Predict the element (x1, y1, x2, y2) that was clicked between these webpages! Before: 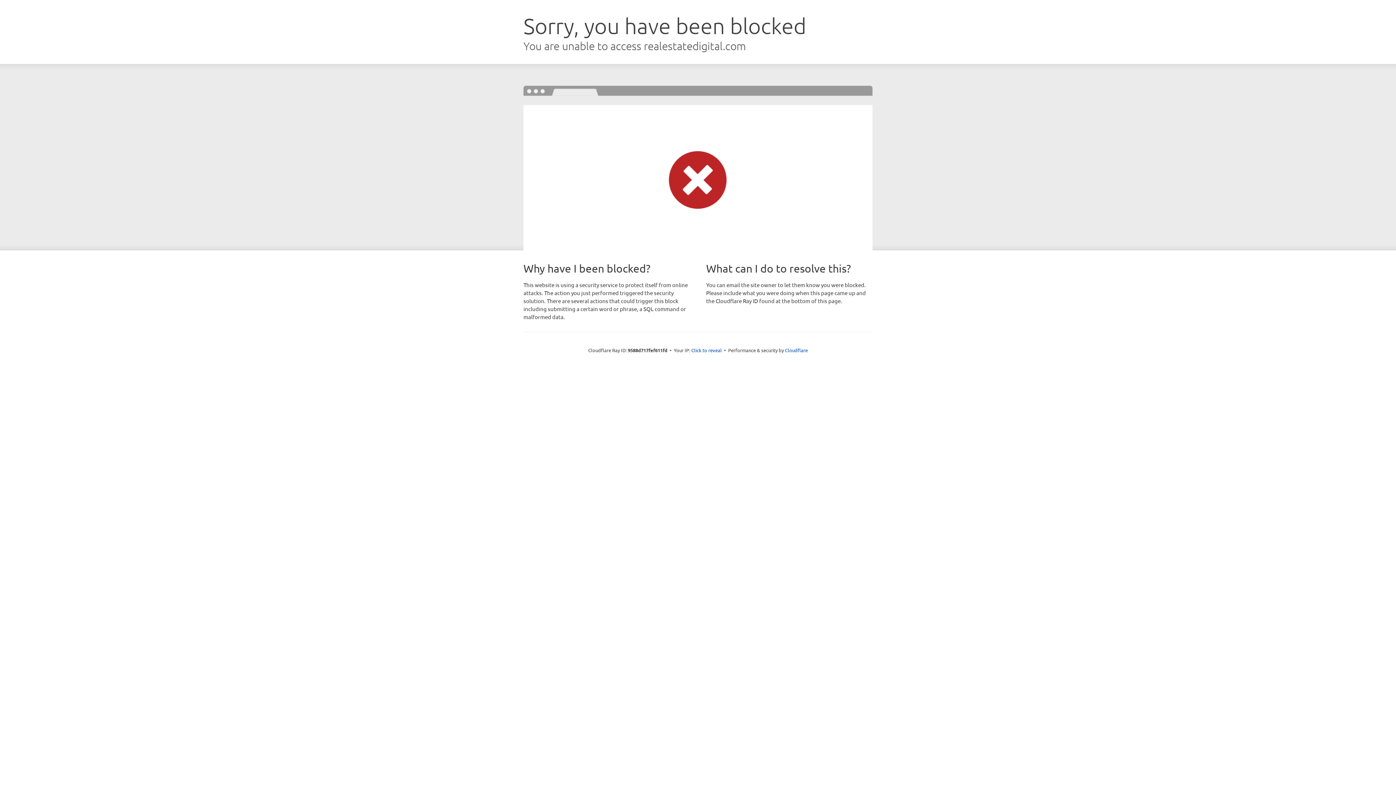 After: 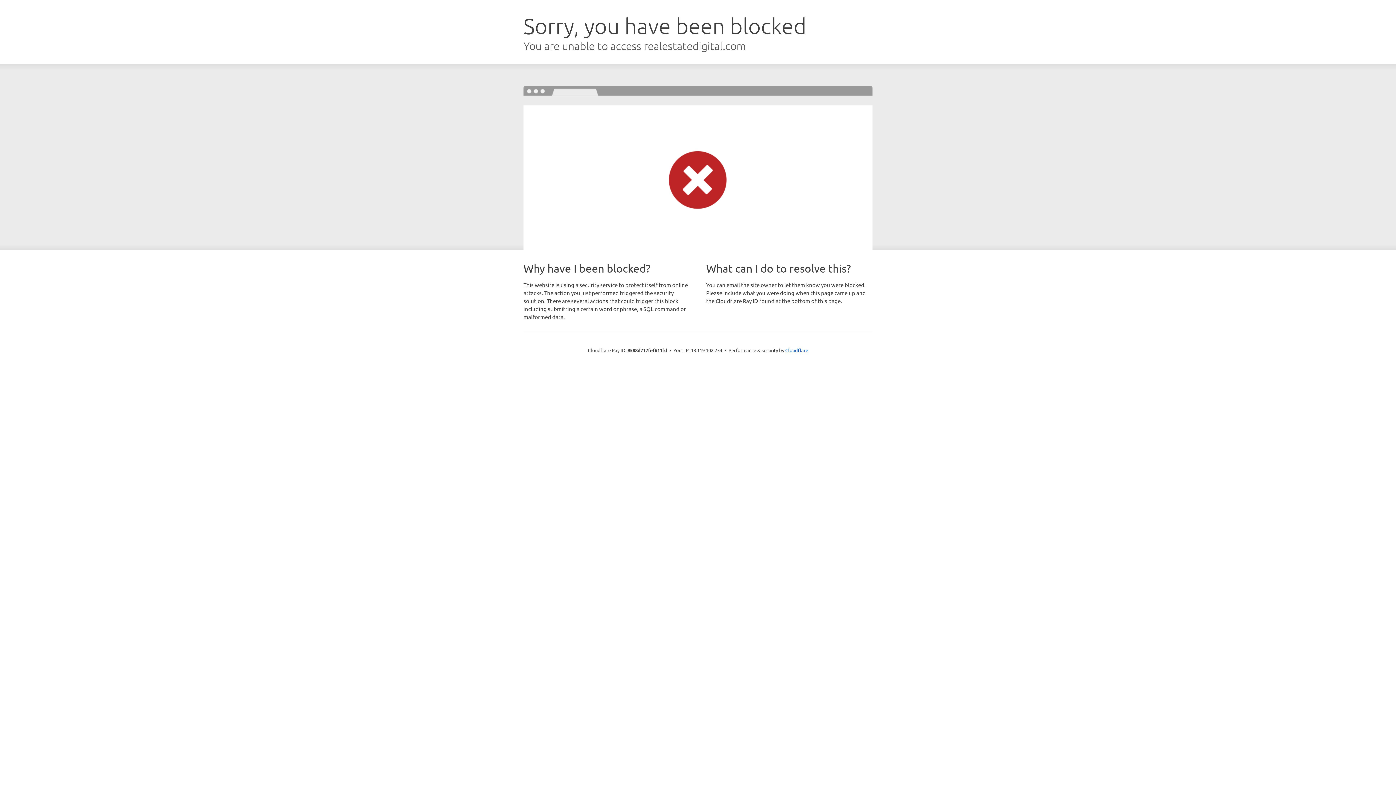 Action: bbox: (691, 346, 722, 353) label: Click to reveal